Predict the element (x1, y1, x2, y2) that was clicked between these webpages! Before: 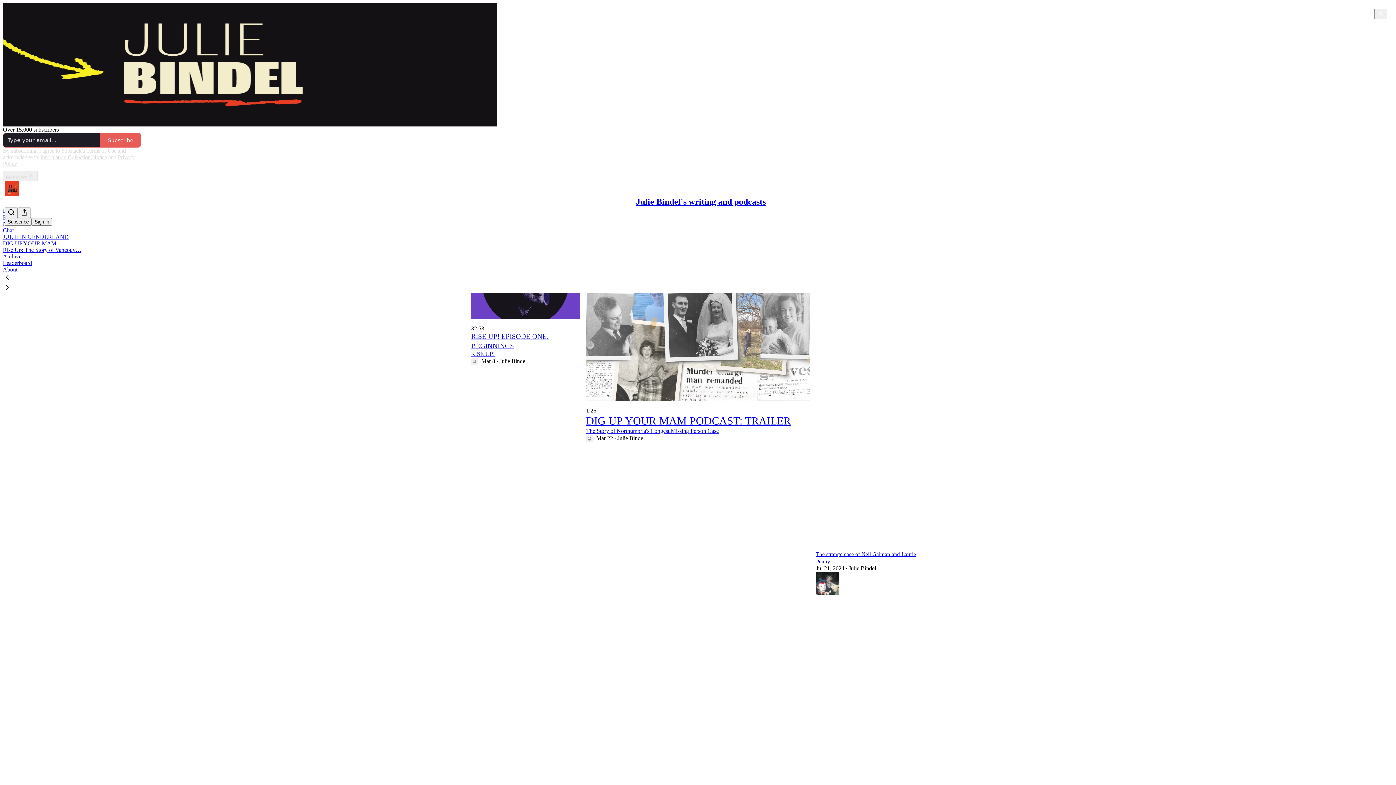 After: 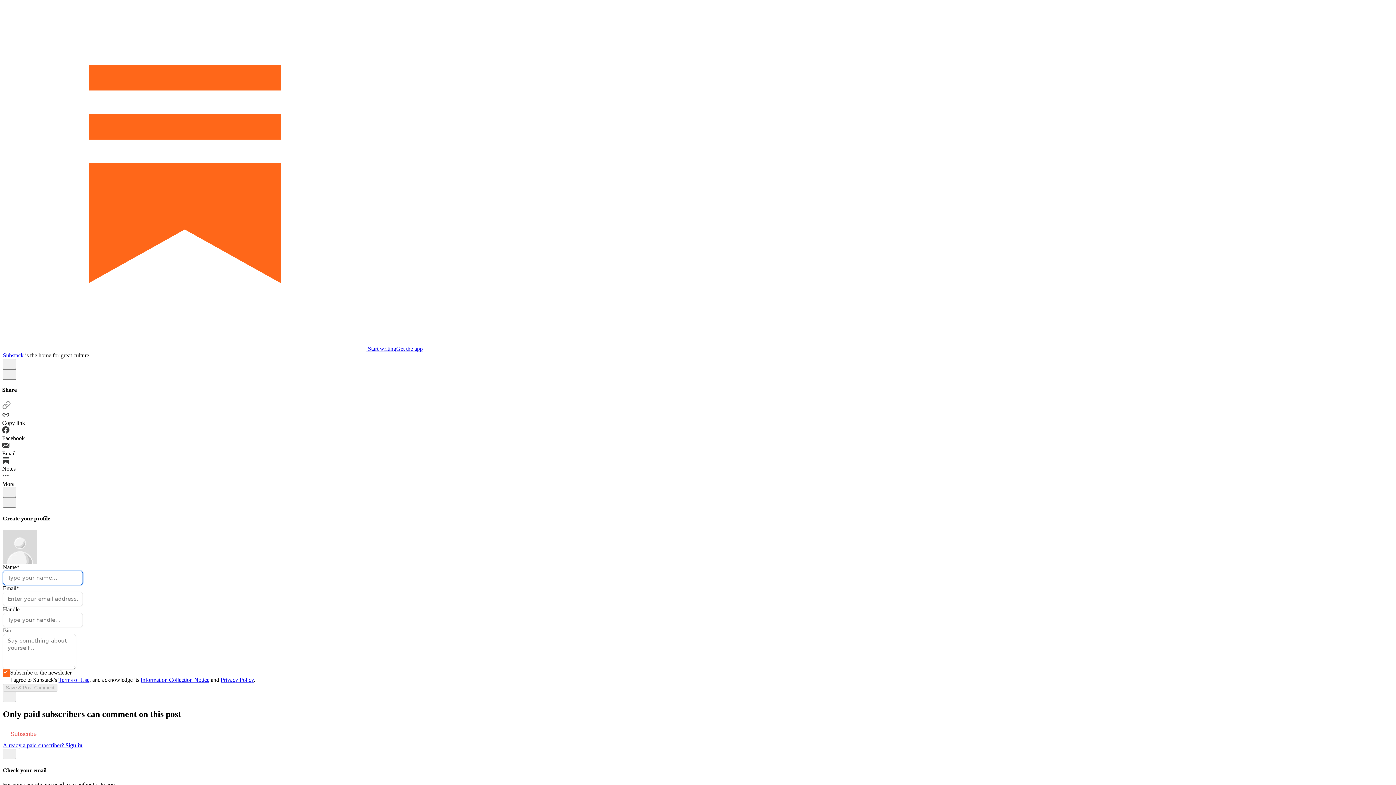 Action: label: View comments (156) bbox: (816, 512, 925, 525)